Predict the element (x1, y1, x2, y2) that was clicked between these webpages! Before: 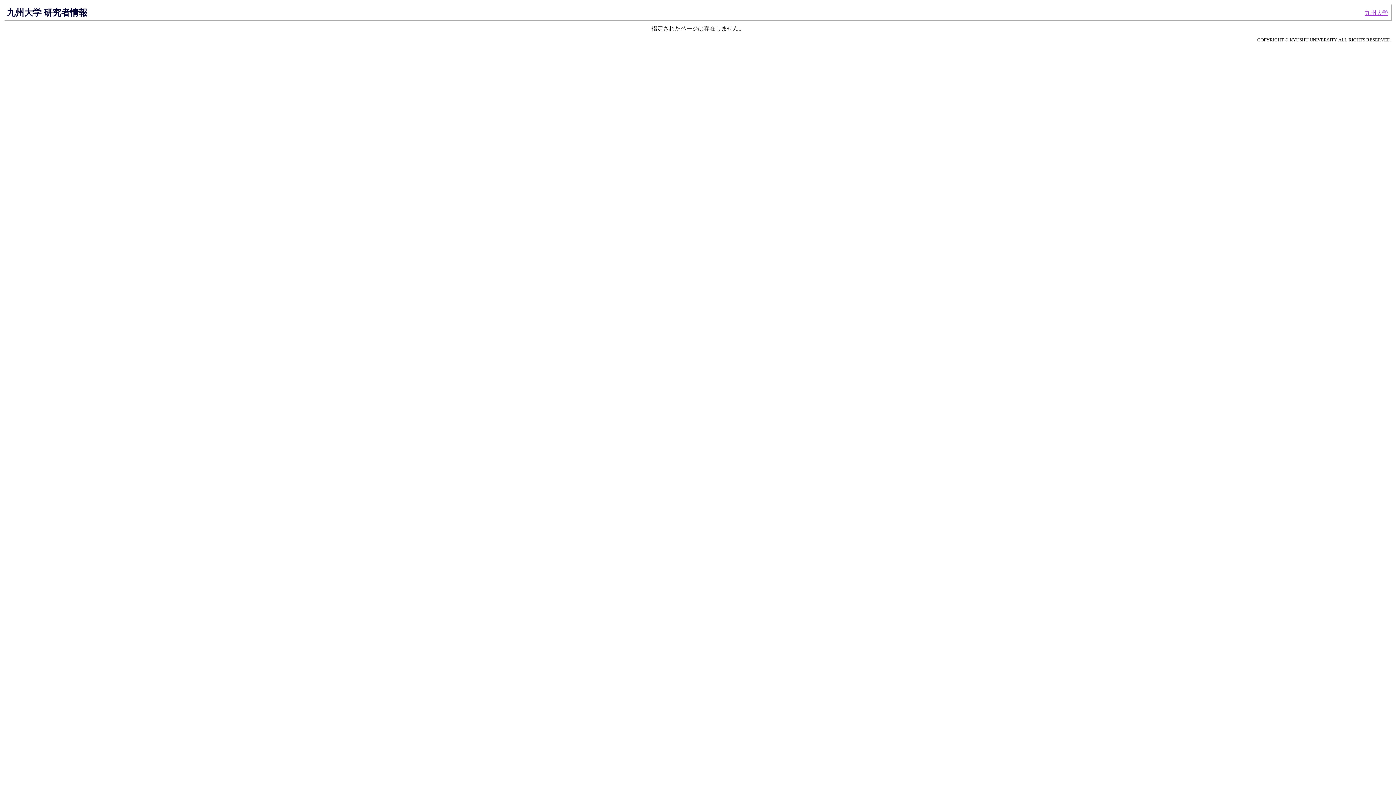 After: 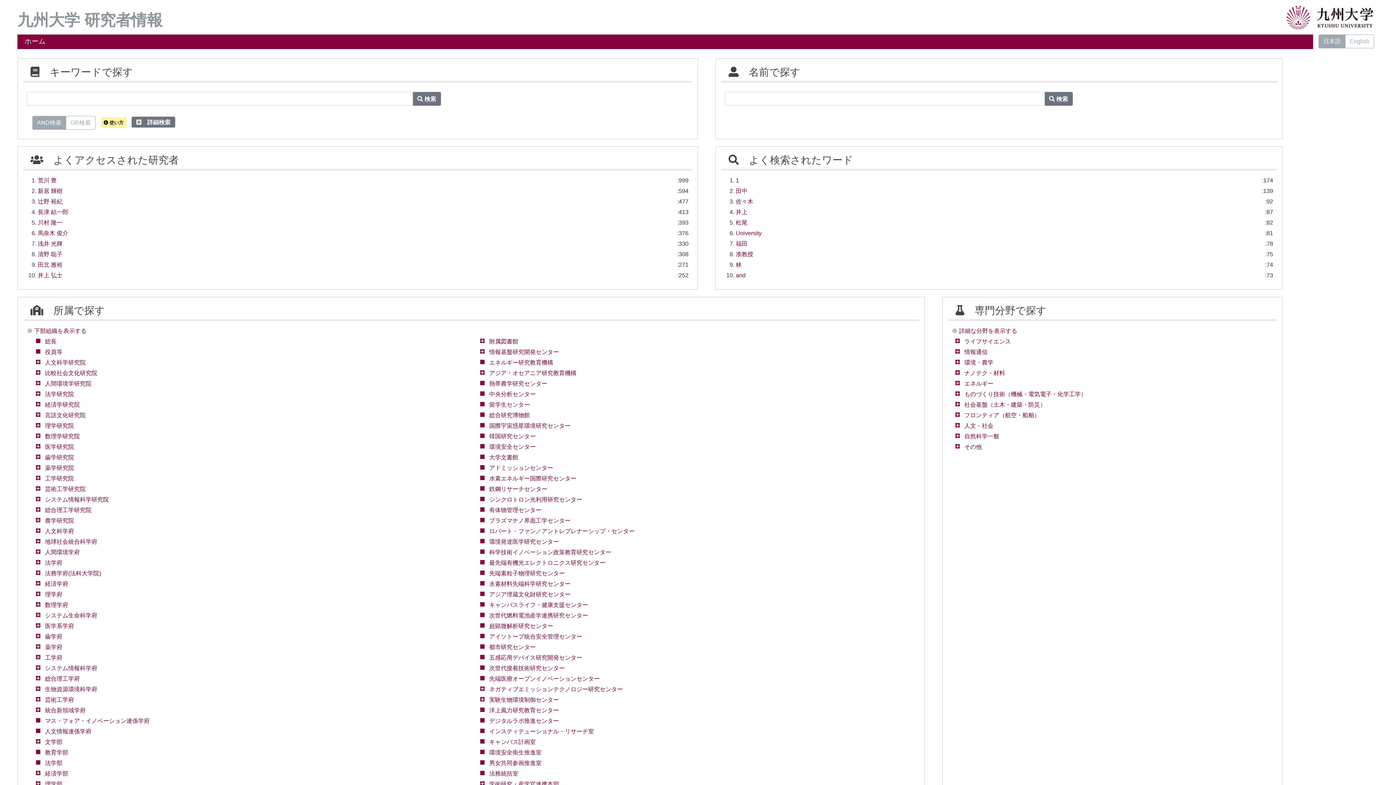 Action: bbox: (6, 7, 87, 17) label: 九州大学 研究者情報